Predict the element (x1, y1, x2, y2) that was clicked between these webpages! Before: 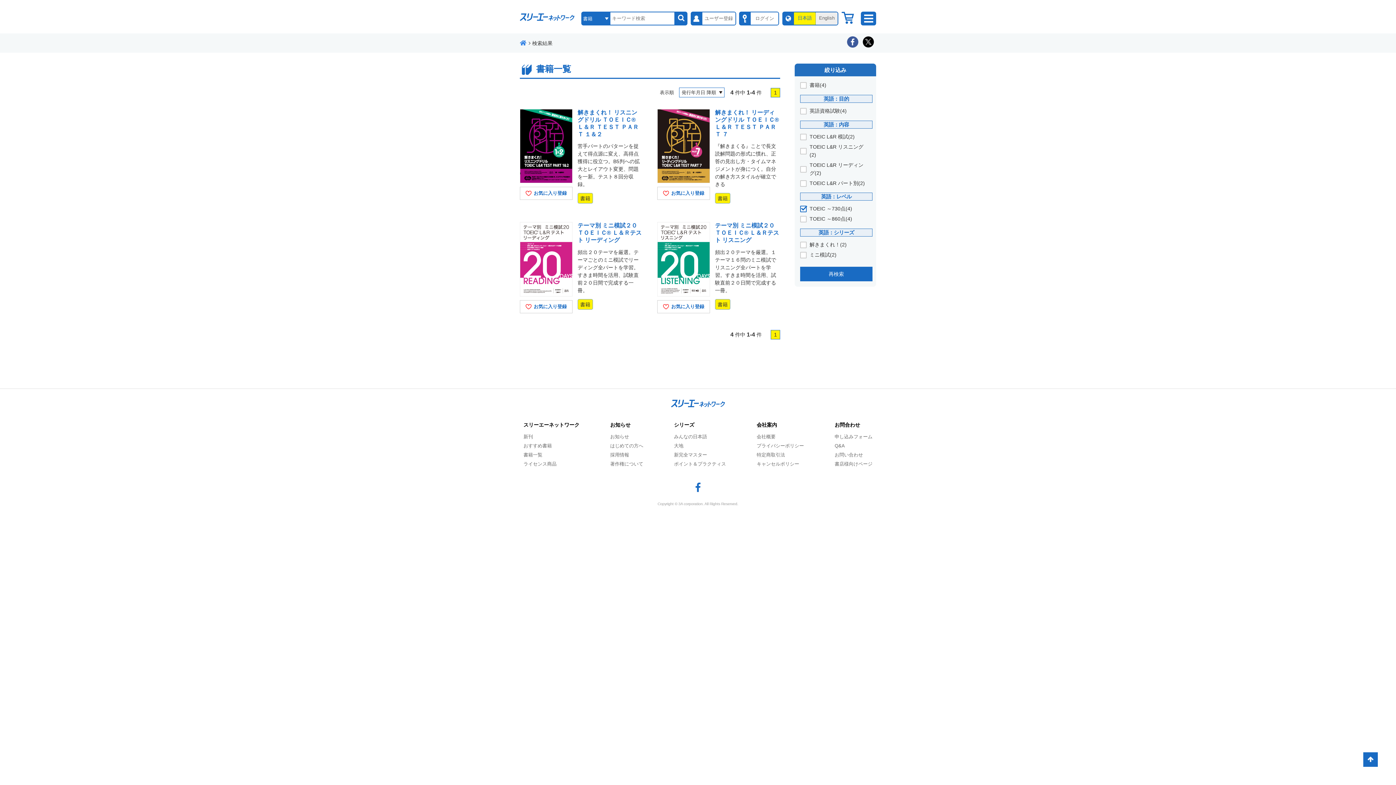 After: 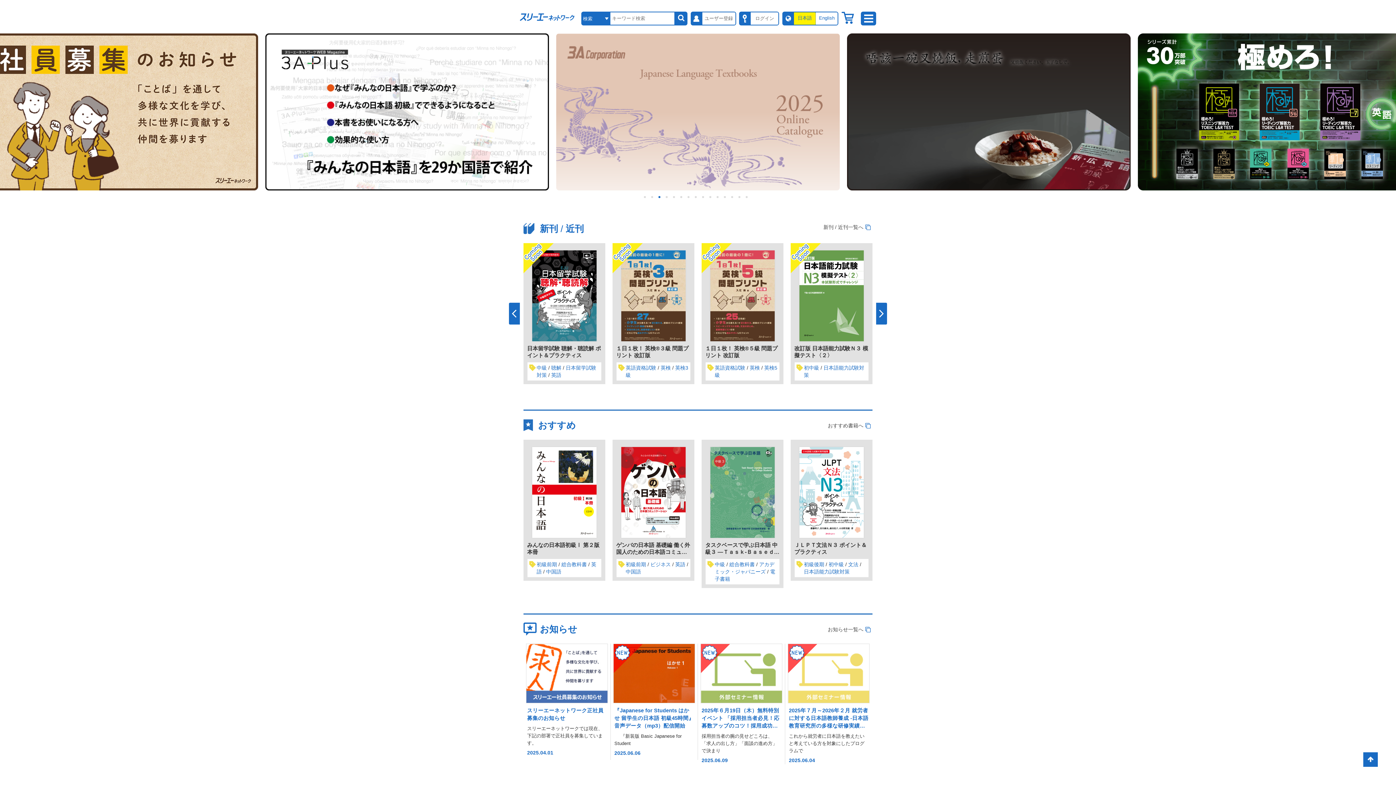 Action: bbox: (671, 402, 725, 408)